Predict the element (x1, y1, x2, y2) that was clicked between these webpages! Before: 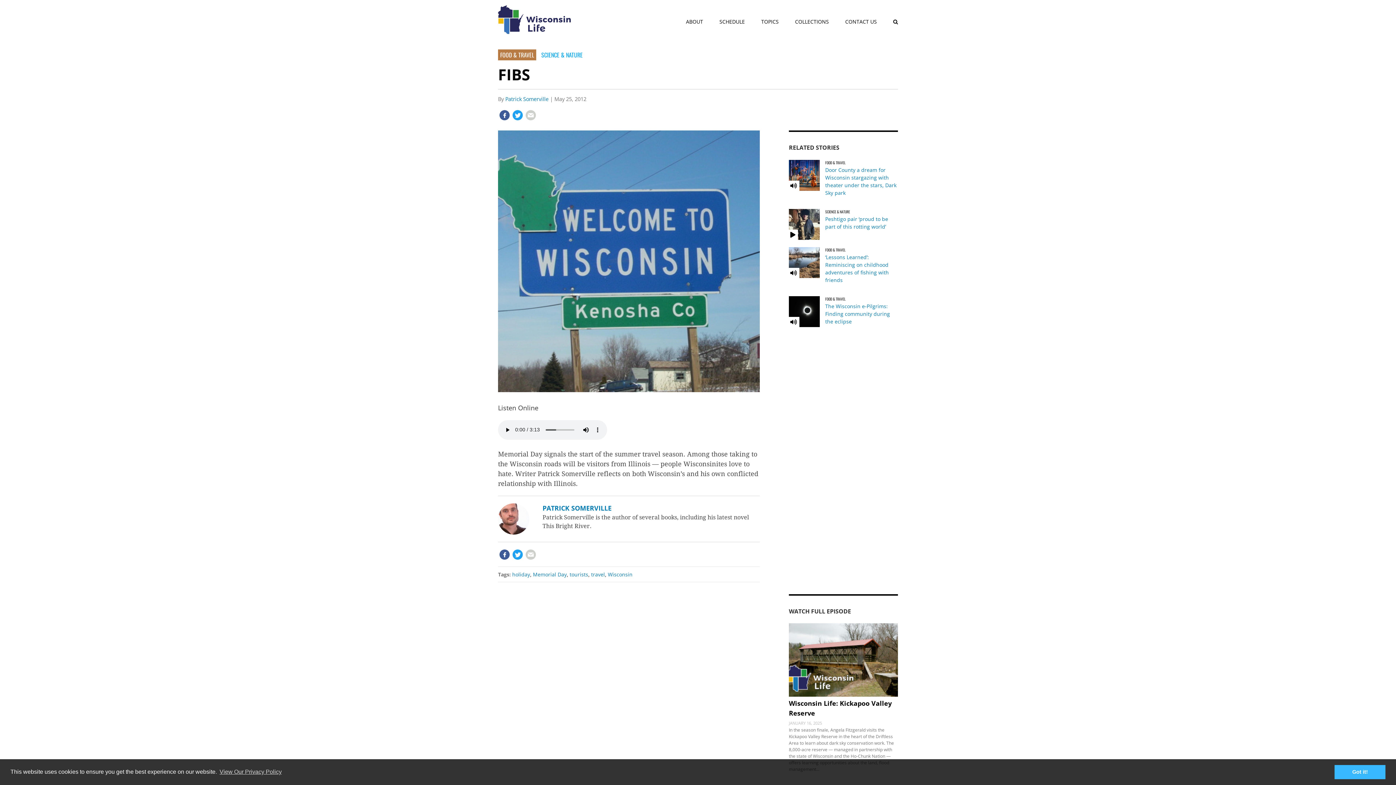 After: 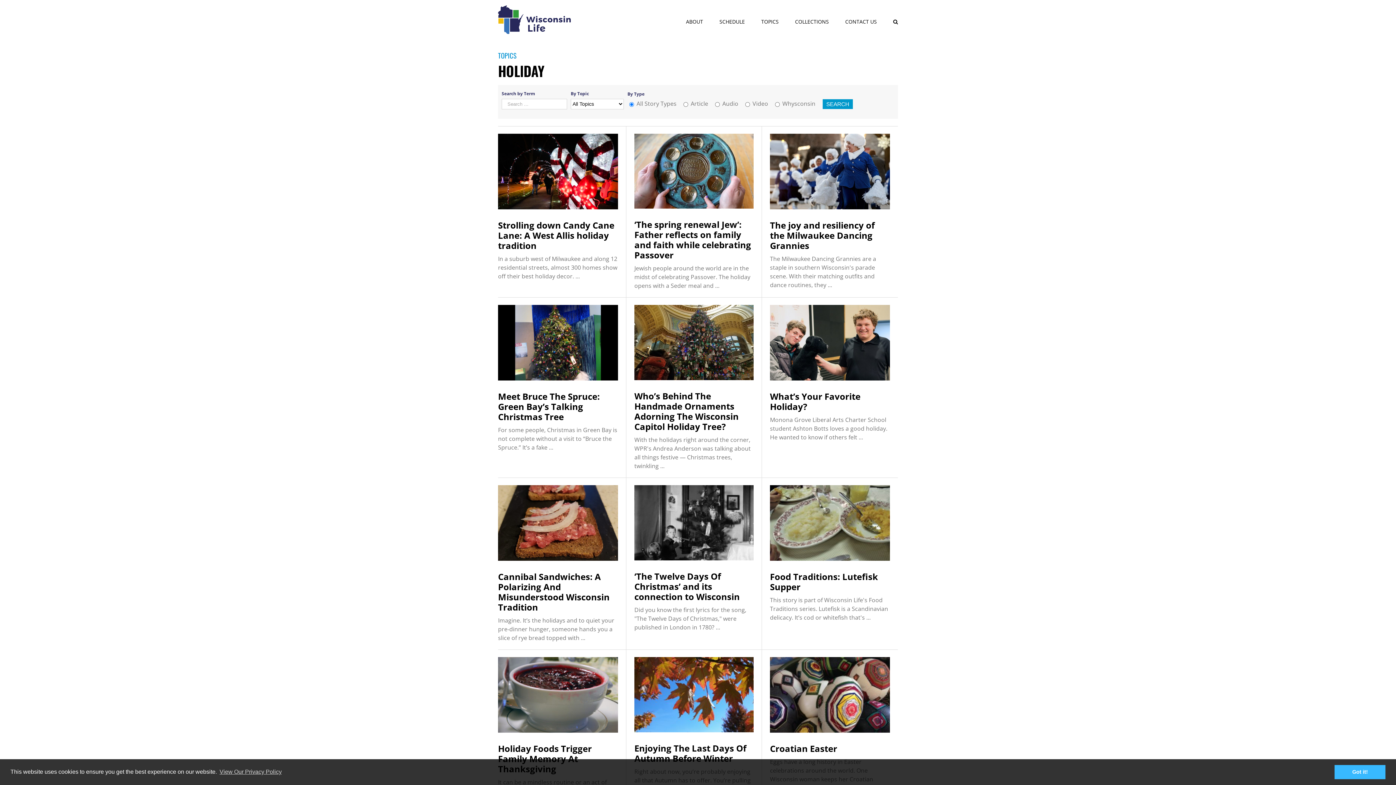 Action: label: holiday bbox: (512, 571, 530, 578)